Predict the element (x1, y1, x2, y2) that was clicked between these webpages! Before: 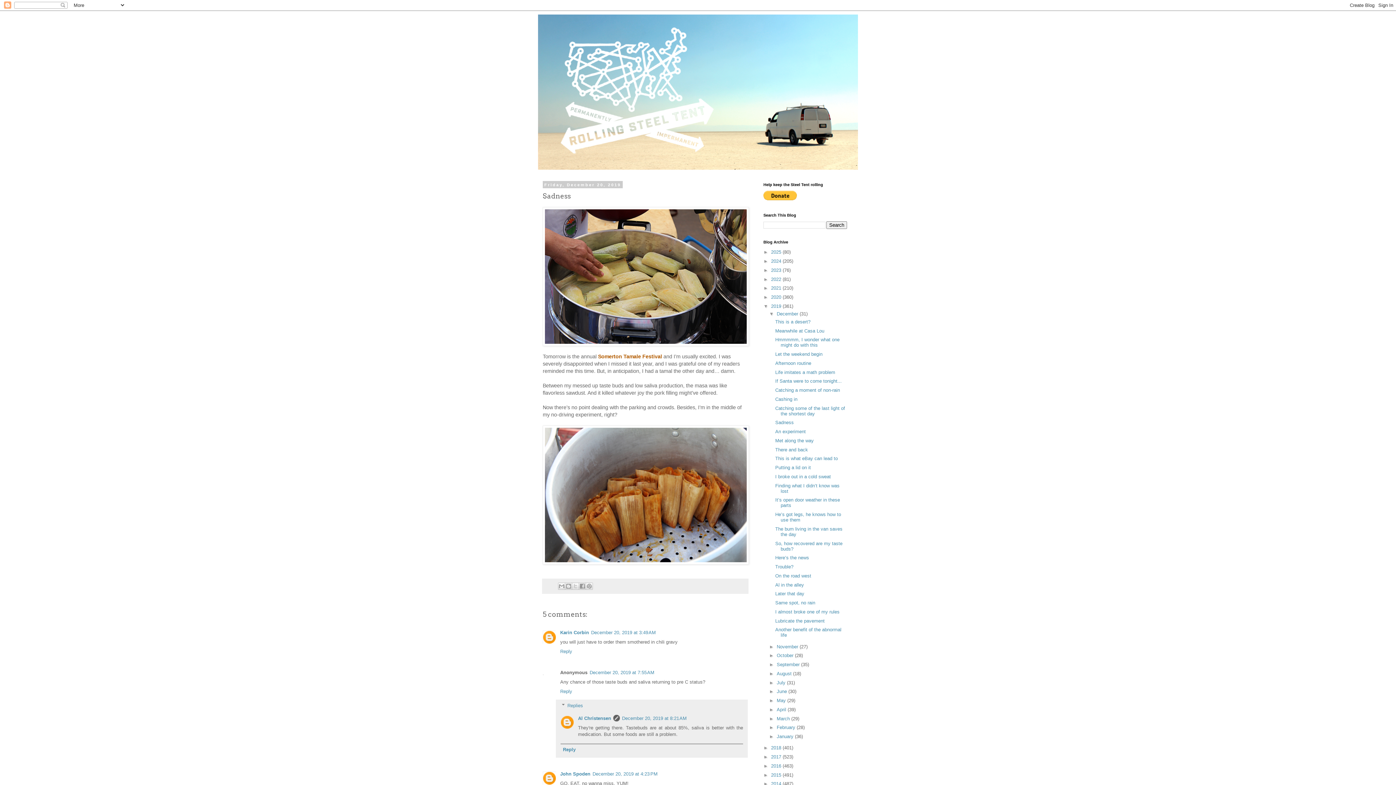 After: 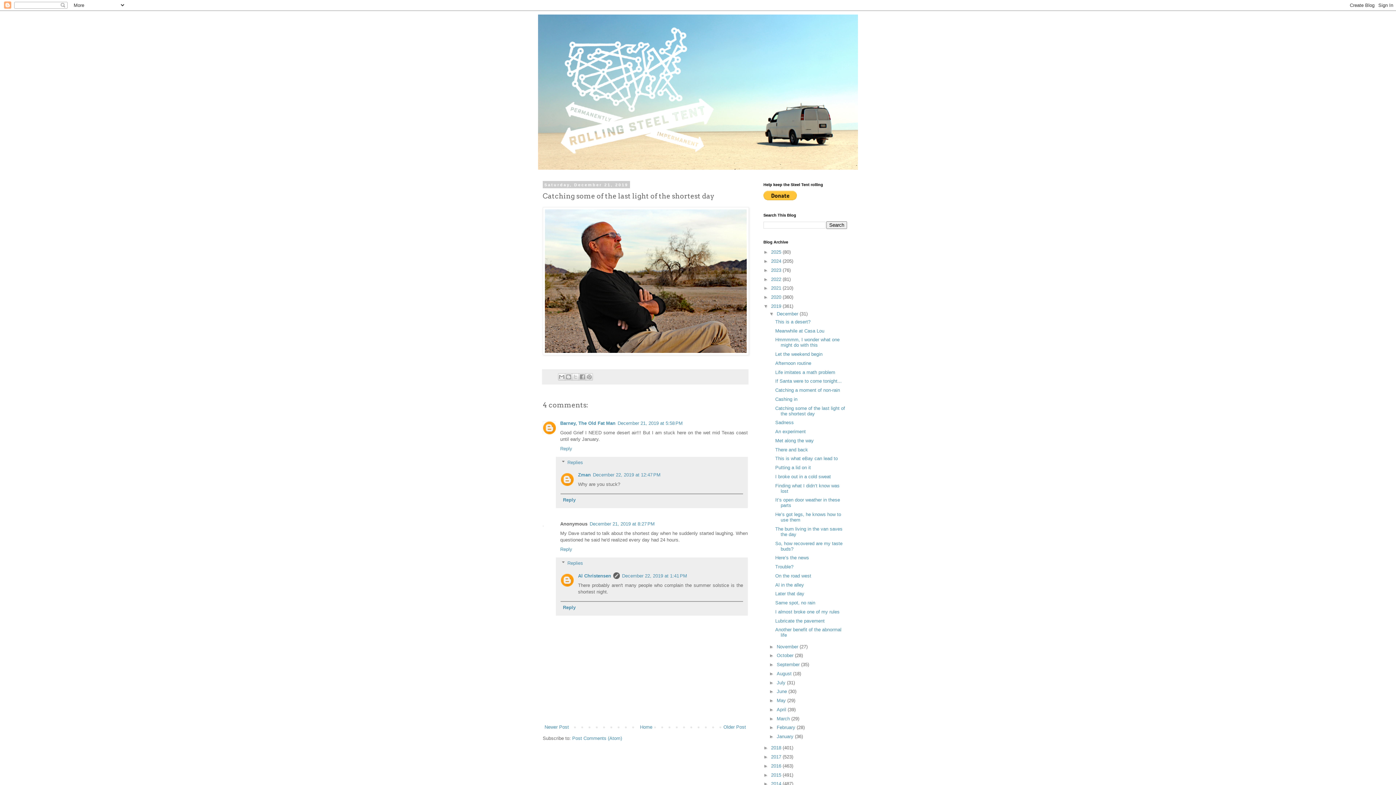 Action: bbox: (775, 405, 845, 416) label: Catching some of the last light of the shortest day